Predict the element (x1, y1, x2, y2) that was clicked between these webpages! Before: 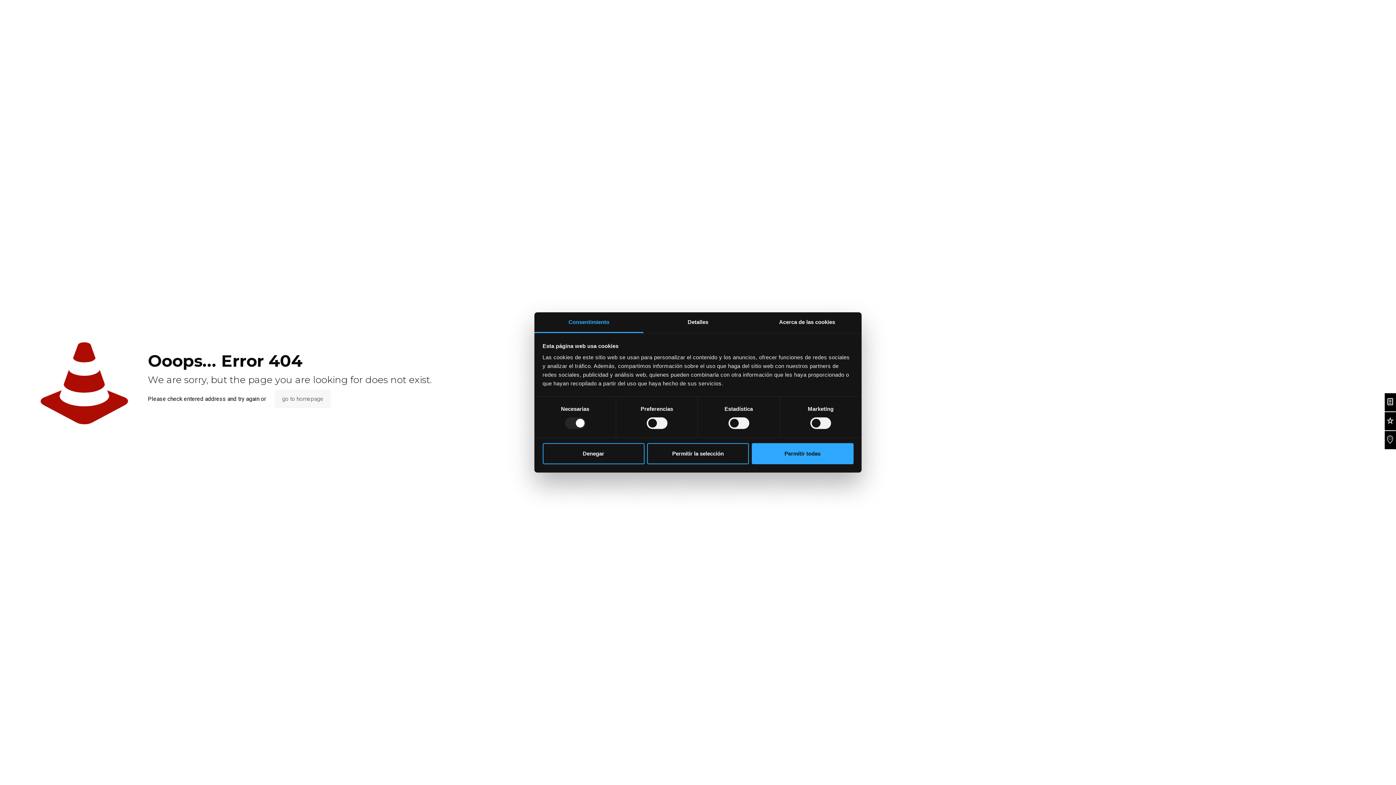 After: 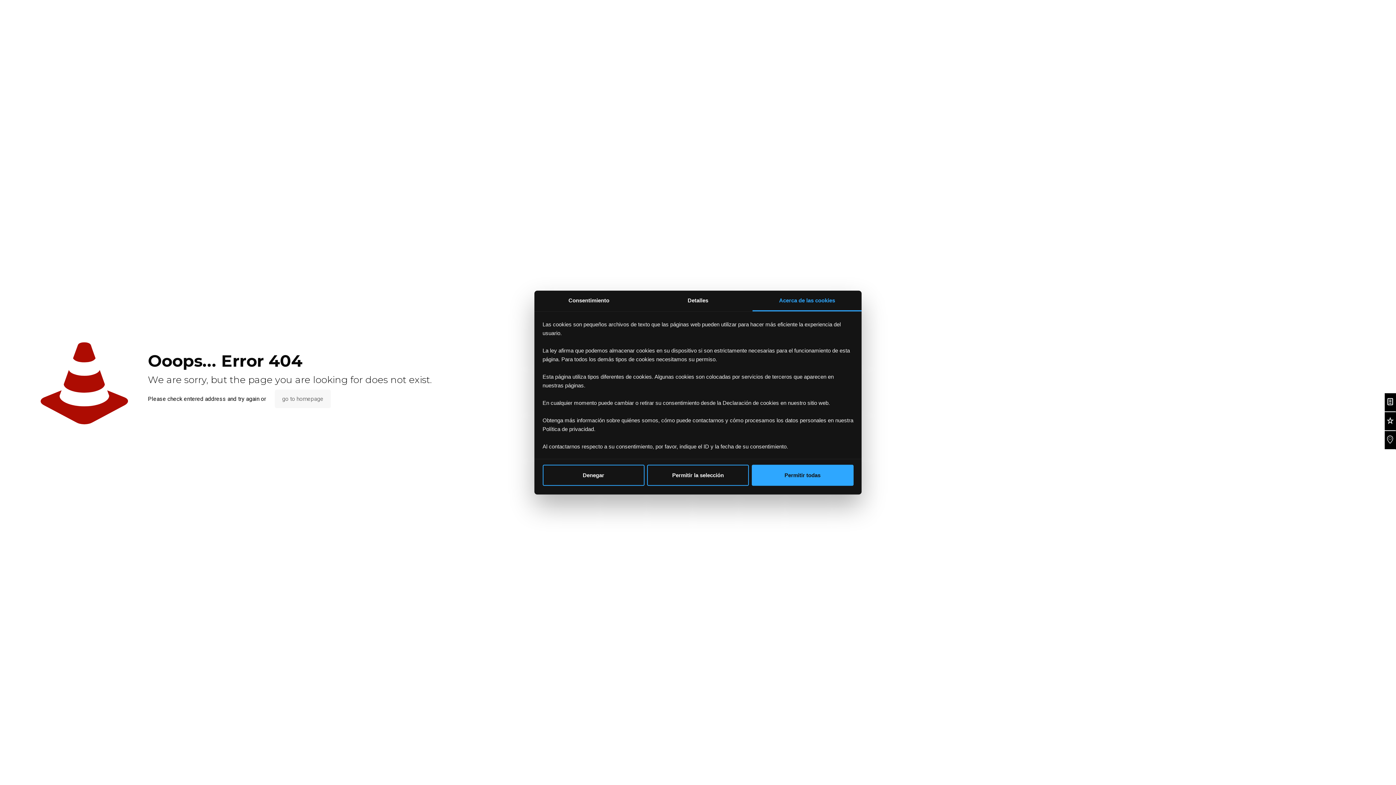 Action: bbox: (752, 312, 861, 333) label: Acerca de las cookies